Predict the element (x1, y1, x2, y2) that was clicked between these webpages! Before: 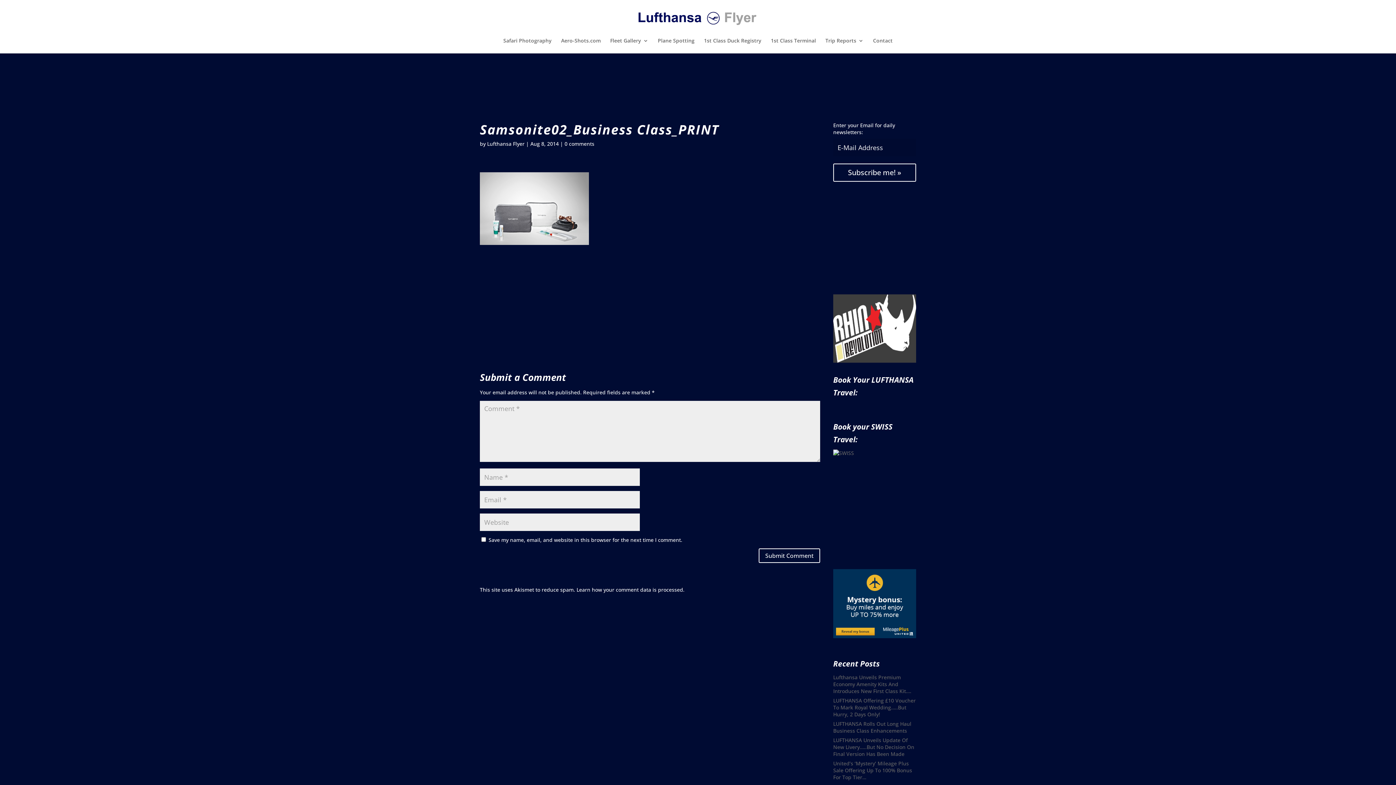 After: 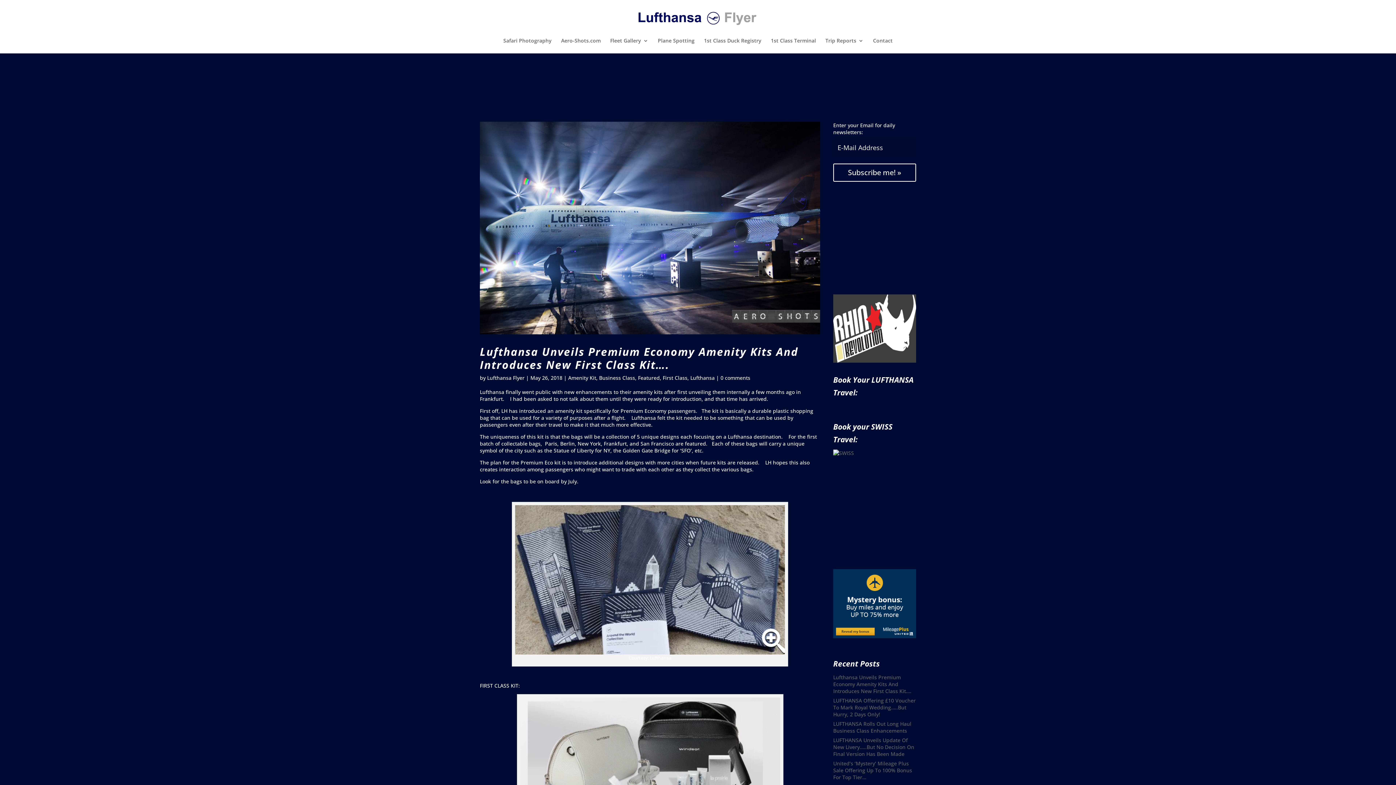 Action: bbox: (487, 140, 524, 147) label: Lufthansa Flyer